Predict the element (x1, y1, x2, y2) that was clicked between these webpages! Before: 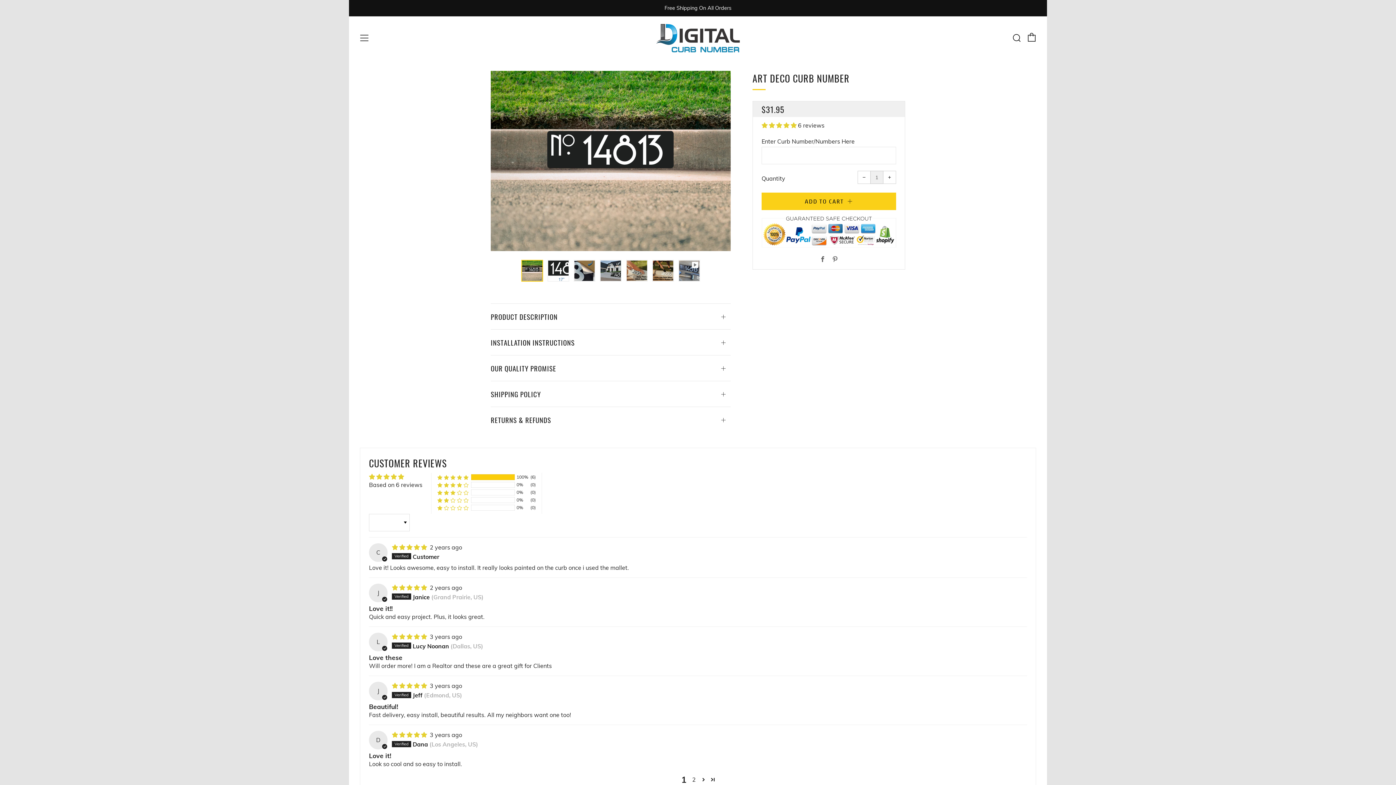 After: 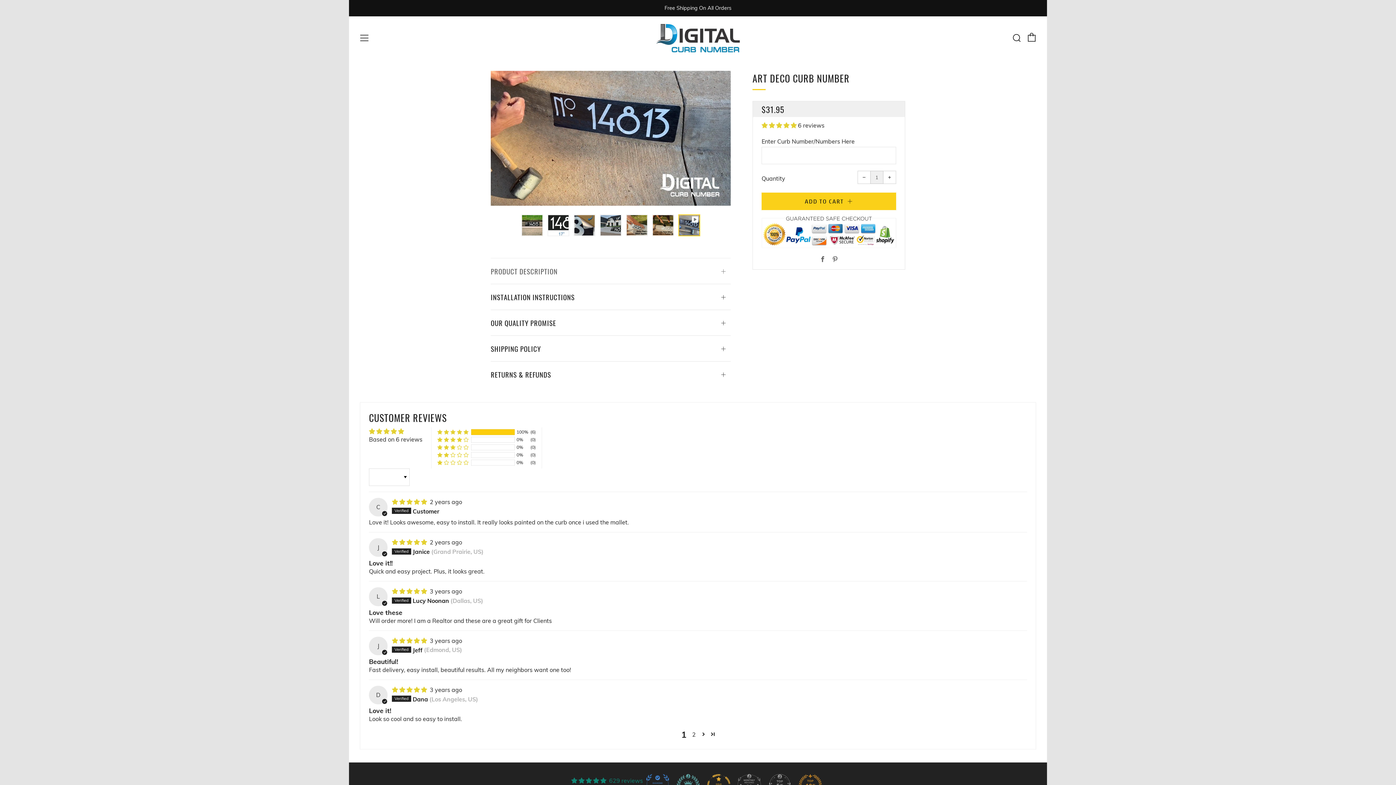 Action: bbox: (678, 259, 700, 281)